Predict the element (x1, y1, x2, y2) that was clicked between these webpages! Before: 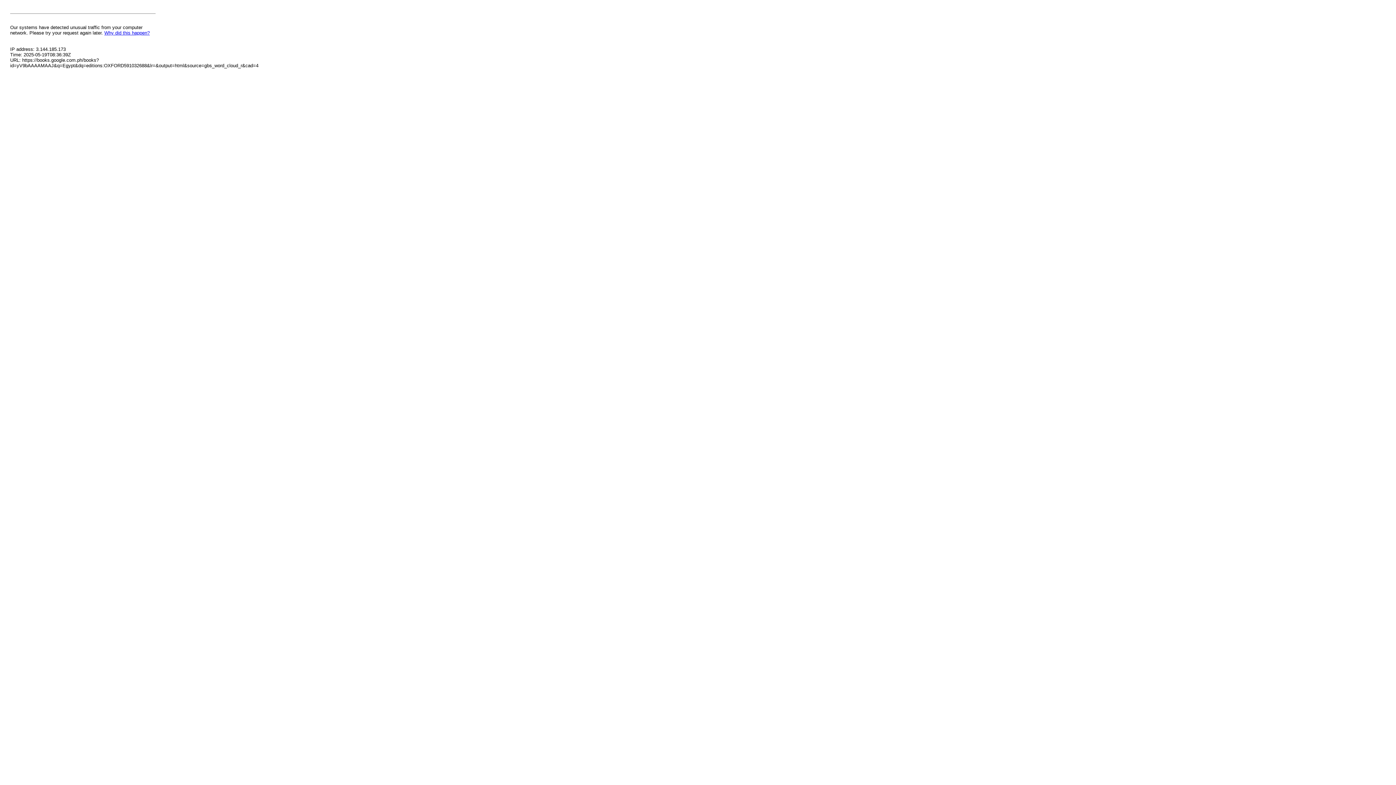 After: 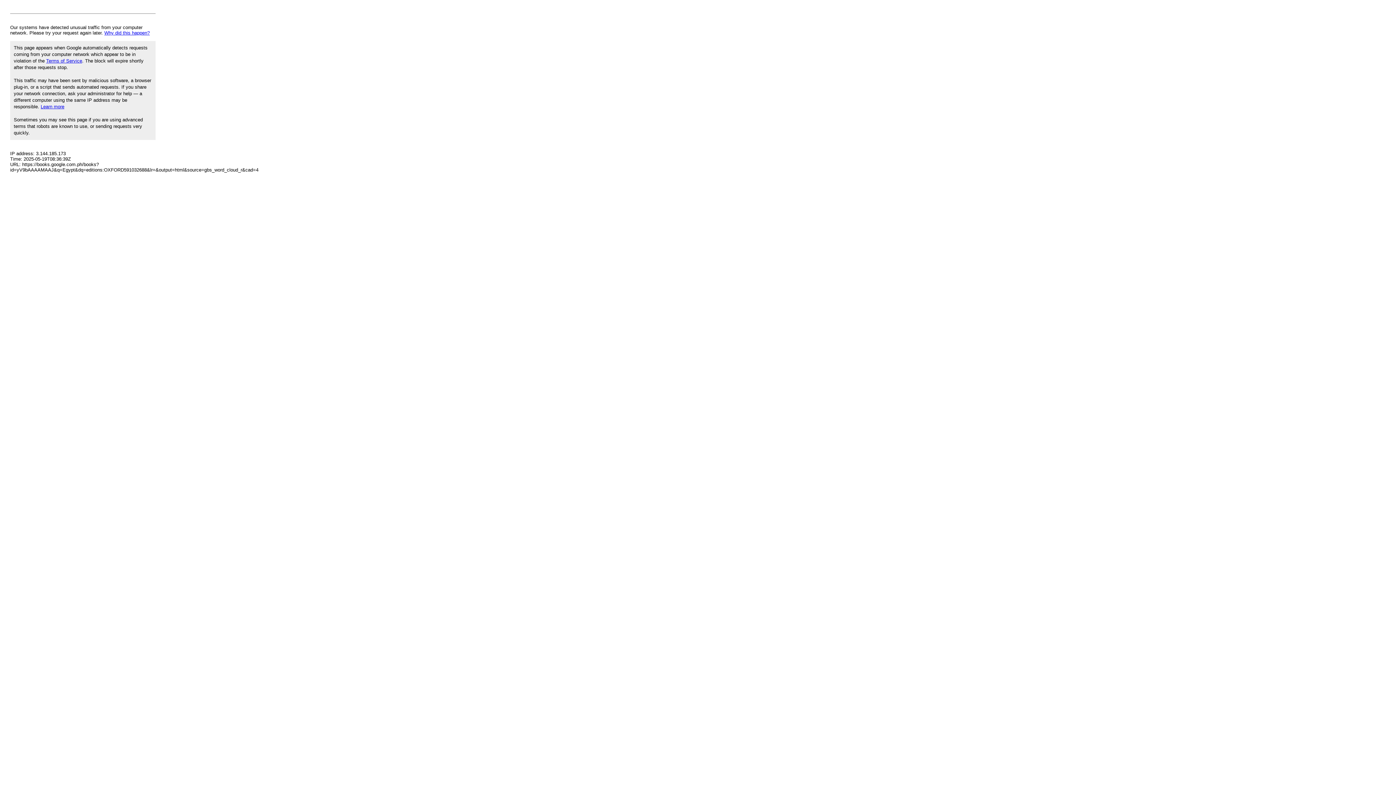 Action: bbox: (104, 30, 149, 35) label: Why did this happen?